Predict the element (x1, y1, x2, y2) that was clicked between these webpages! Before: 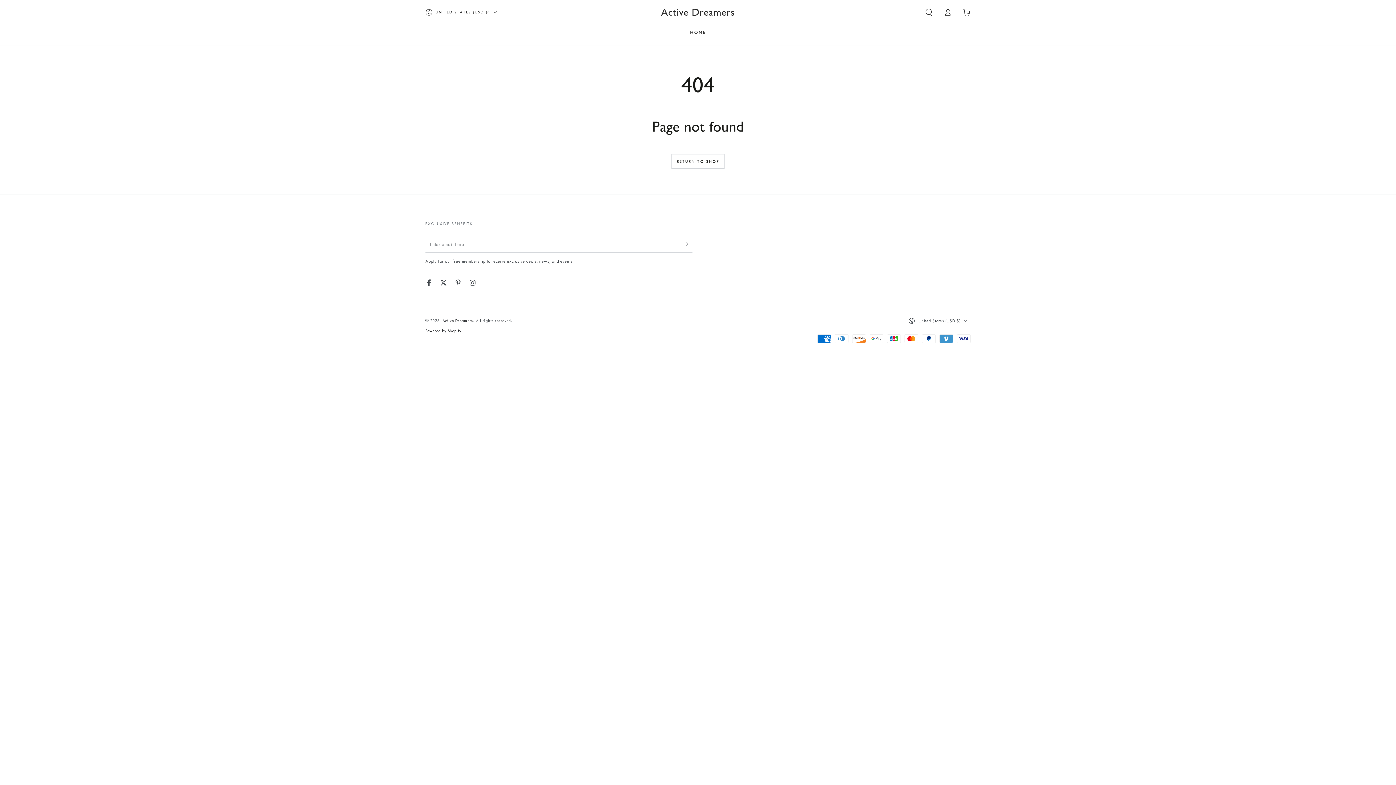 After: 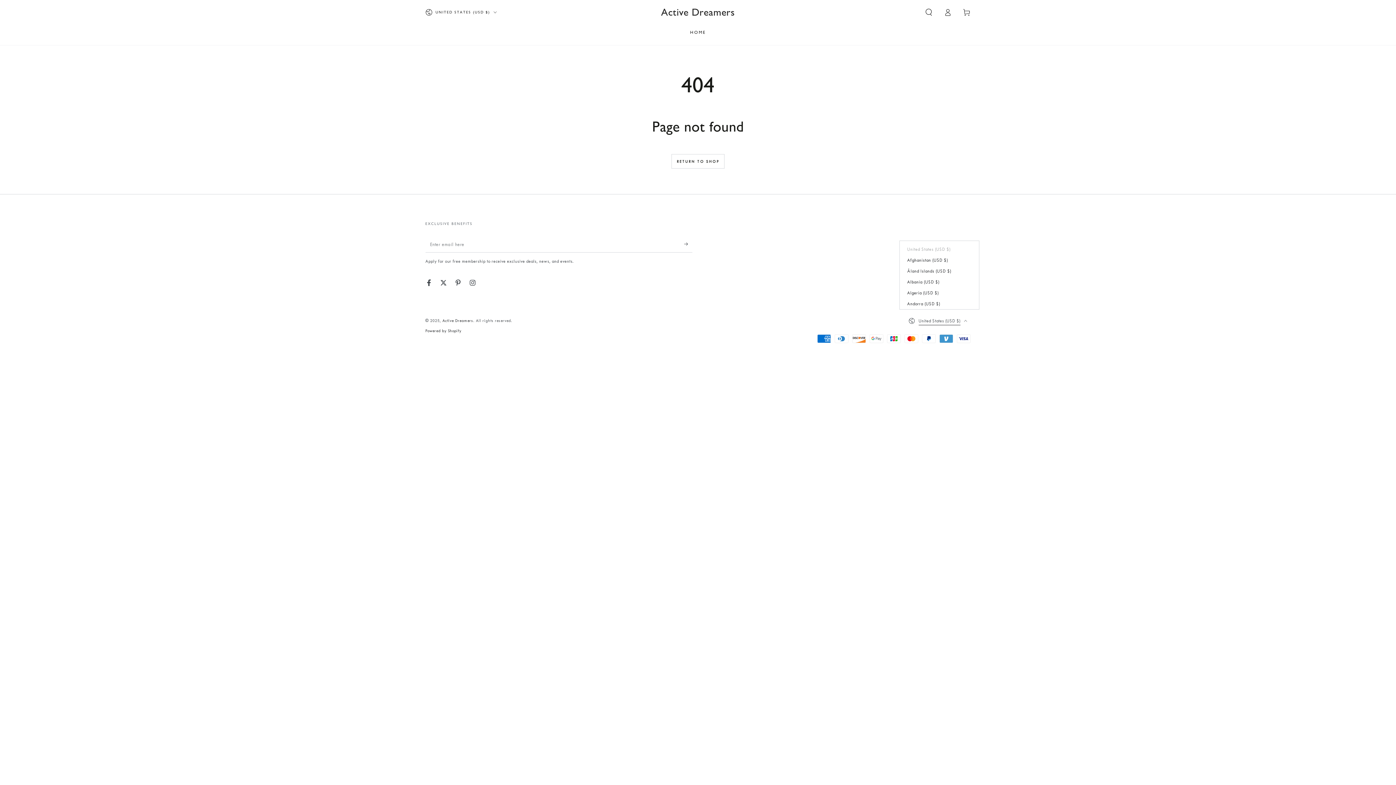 Action: bbox: (908, 313, 970, 328) label: United States (USD $)